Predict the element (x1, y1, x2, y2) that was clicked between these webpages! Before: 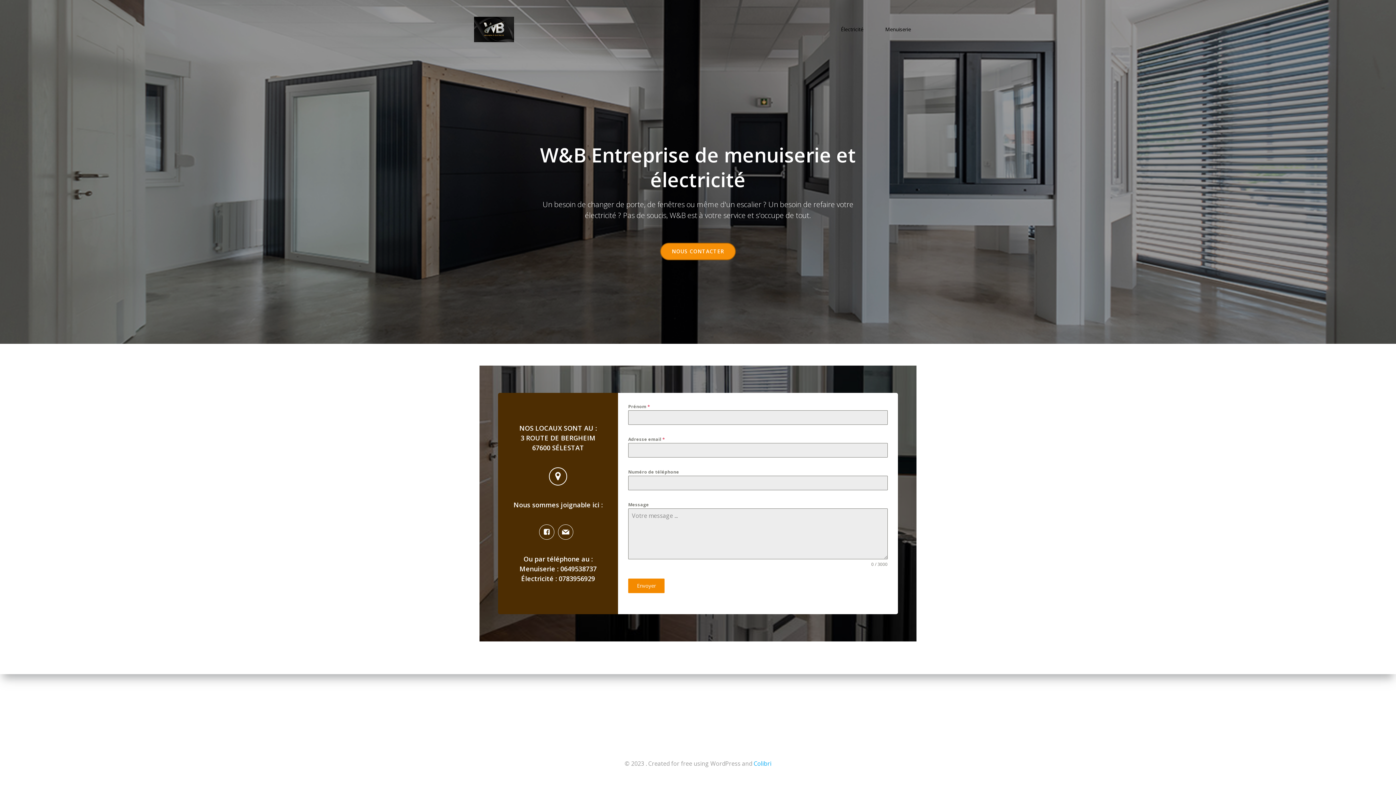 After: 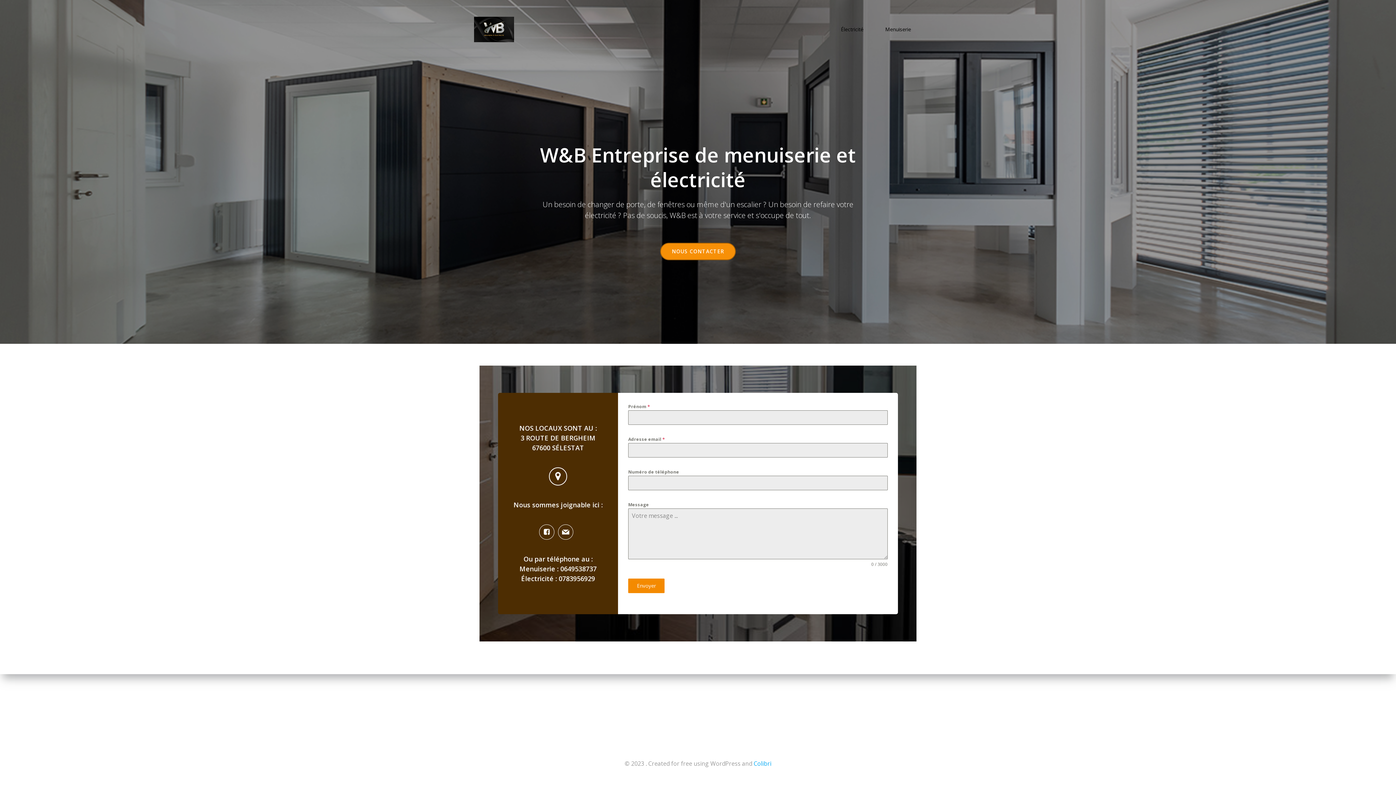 Action: bbox: (841, 25, 863, 33) label: Électricité